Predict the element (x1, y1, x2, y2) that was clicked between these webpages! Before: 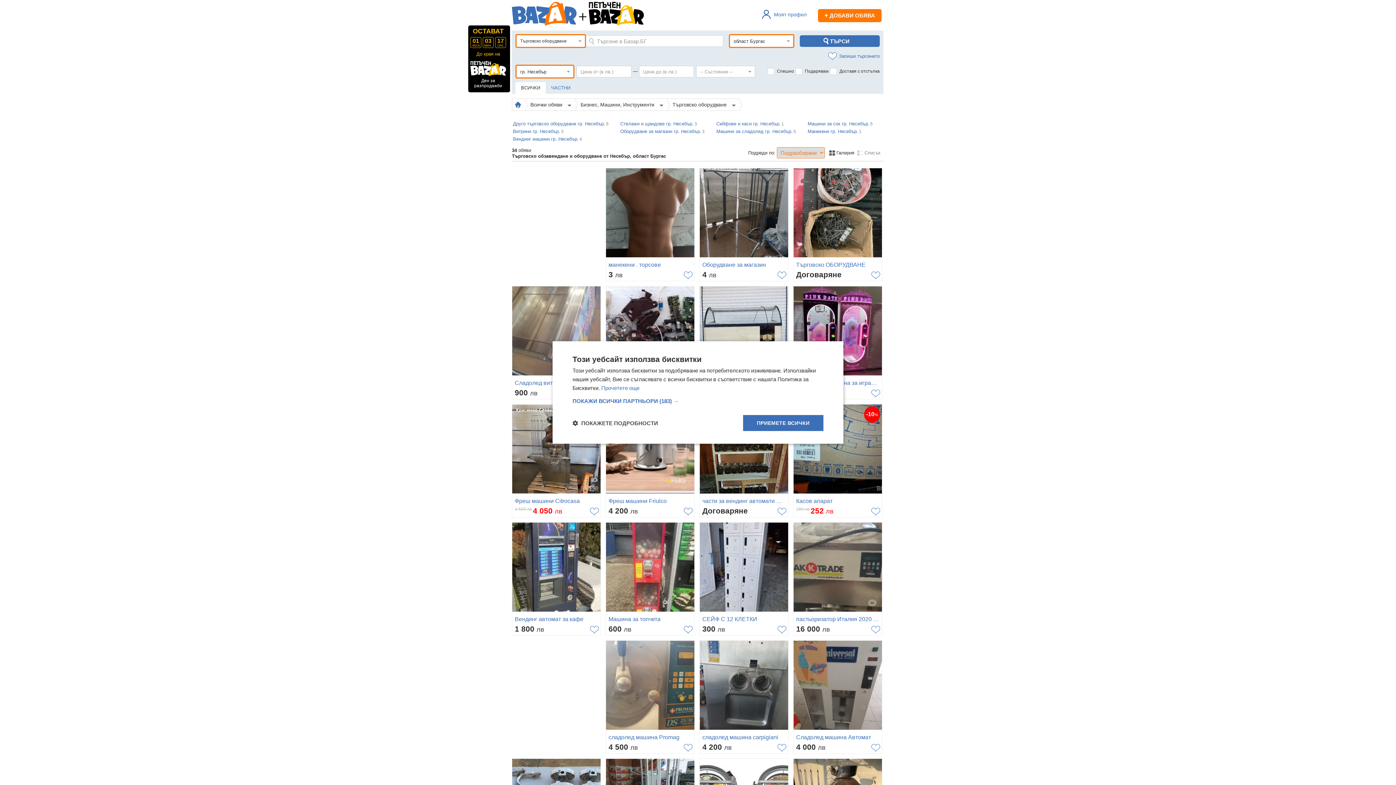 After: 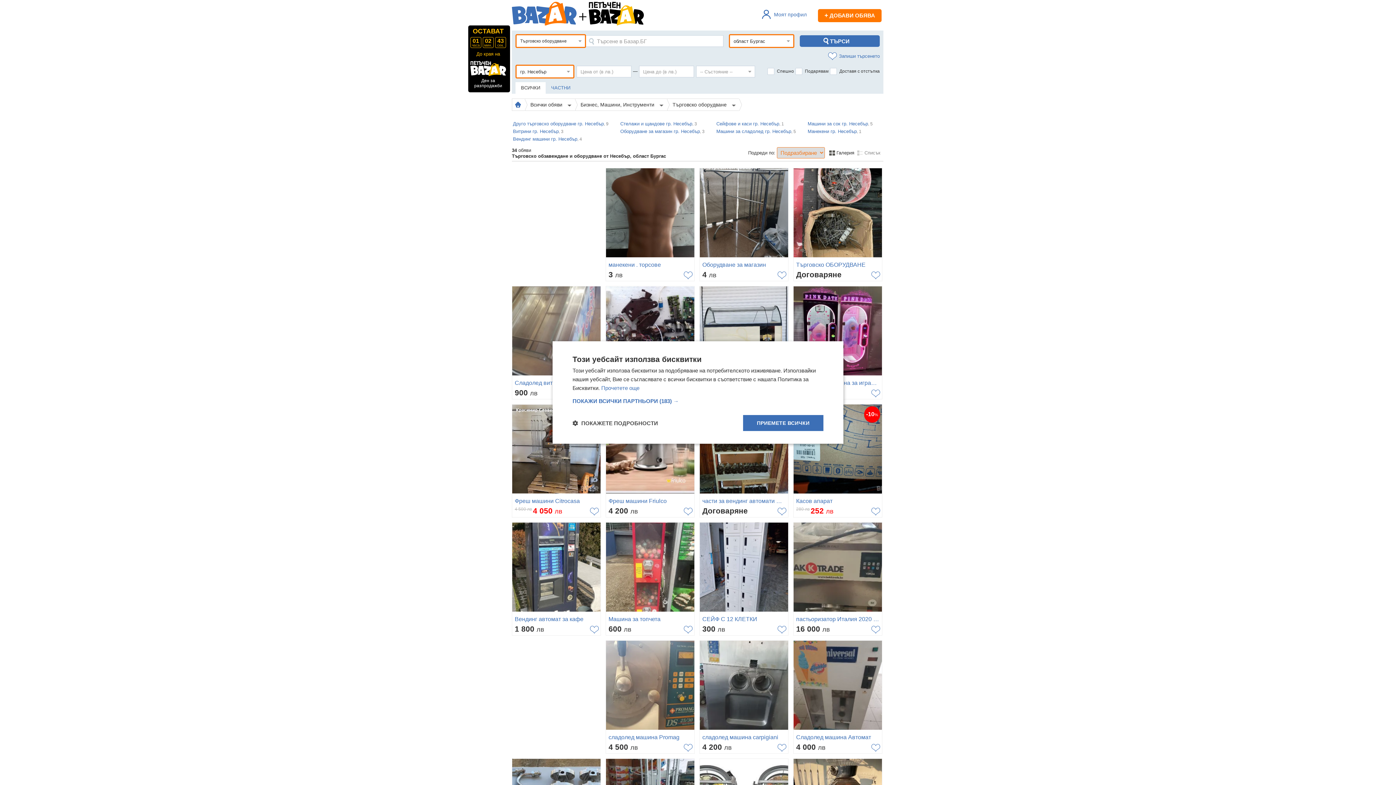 Action: label:  Галерия bbox: (829, 150, 854, 155)